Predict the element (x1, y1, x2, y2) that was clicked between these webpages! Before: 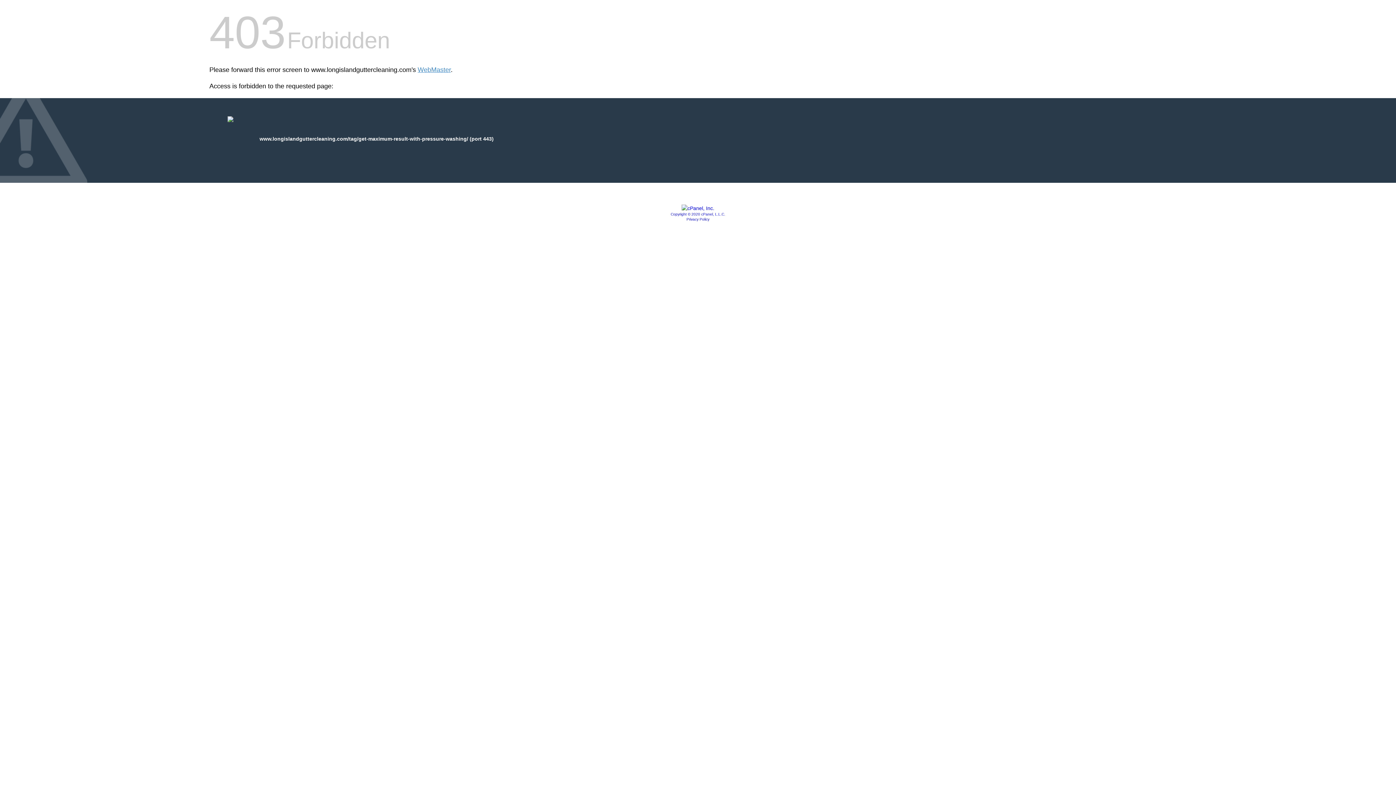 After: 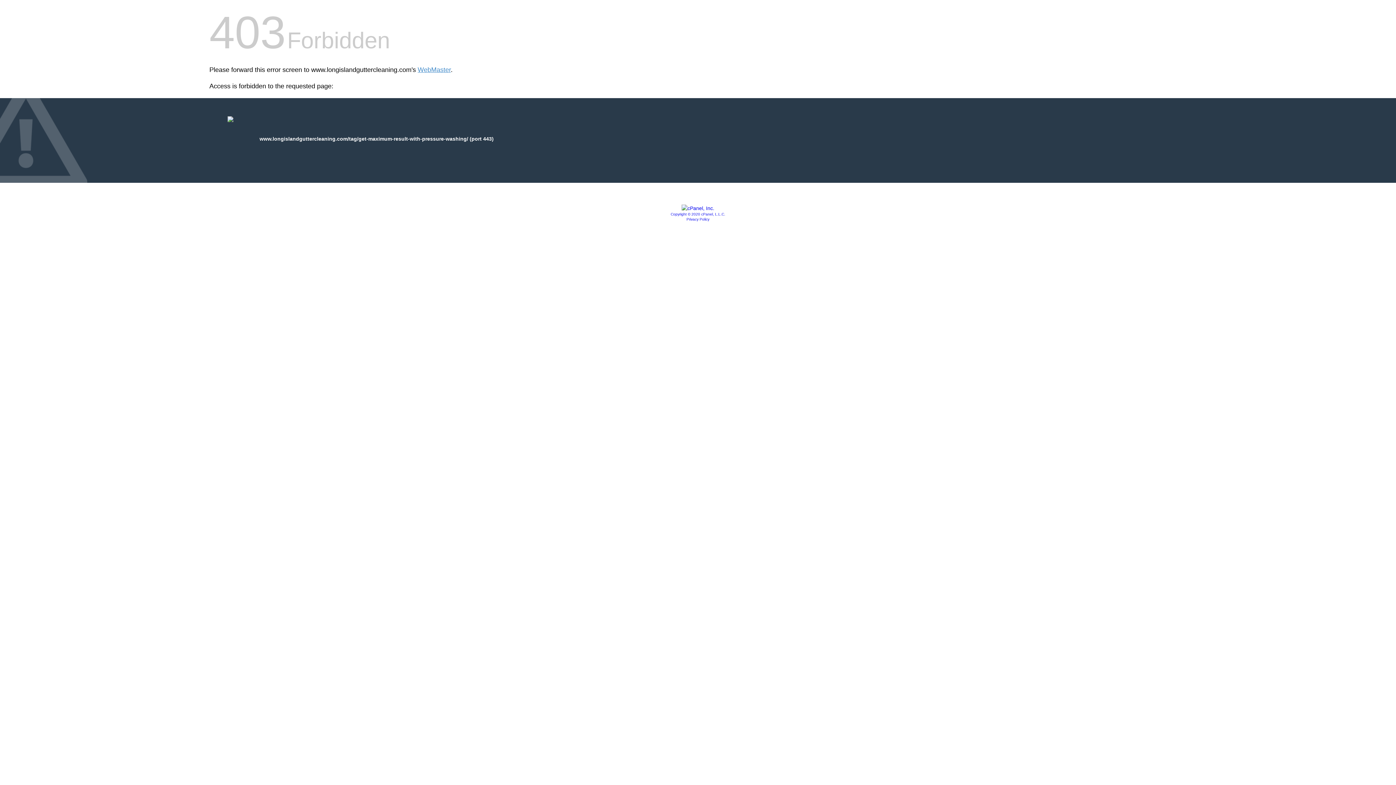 Action: bbox: (681, 205, 714, 211)